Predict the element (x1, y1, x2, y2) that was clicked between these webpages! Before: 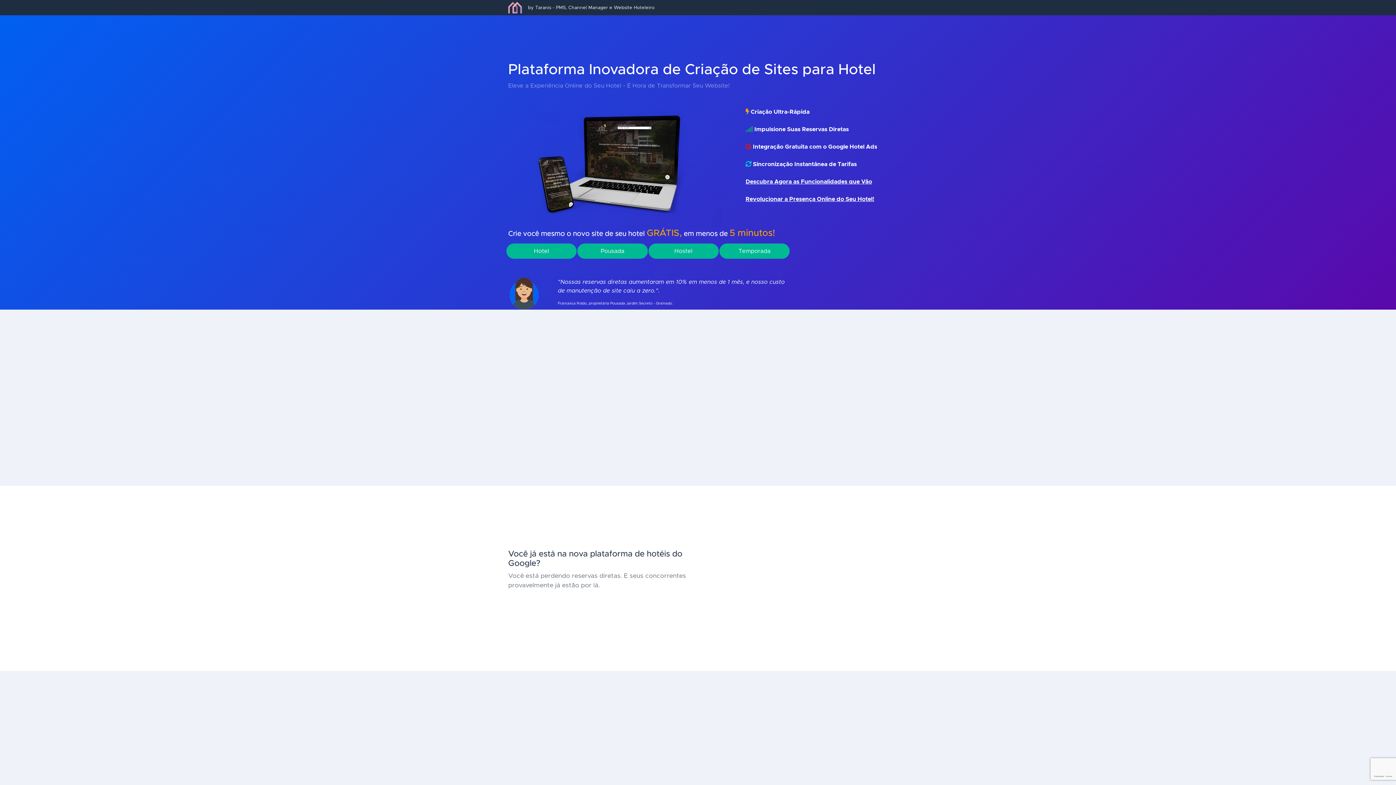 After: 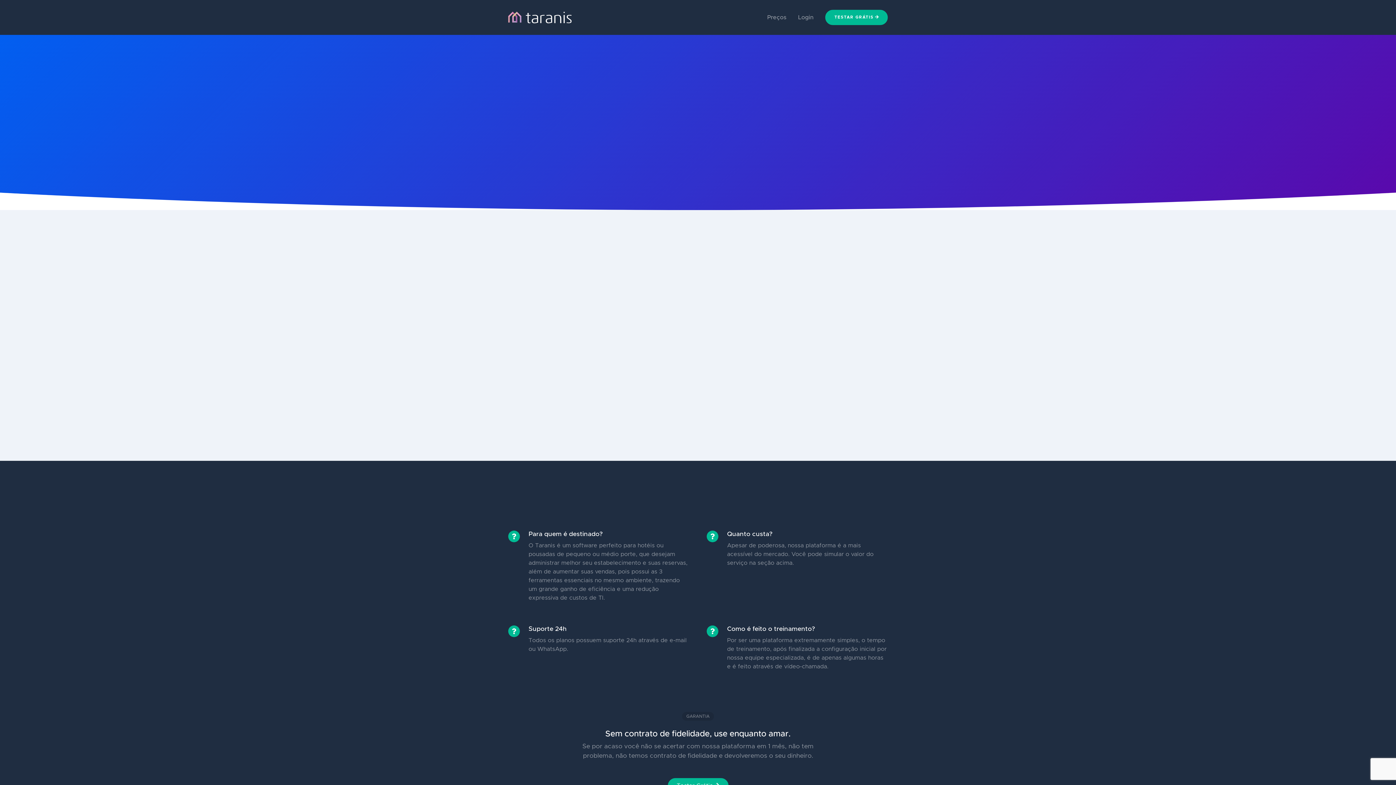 Action: label: by Taranis - PMS, Channel Manager e Website Hoteleiro bbox: (528, 4, 654, 11)